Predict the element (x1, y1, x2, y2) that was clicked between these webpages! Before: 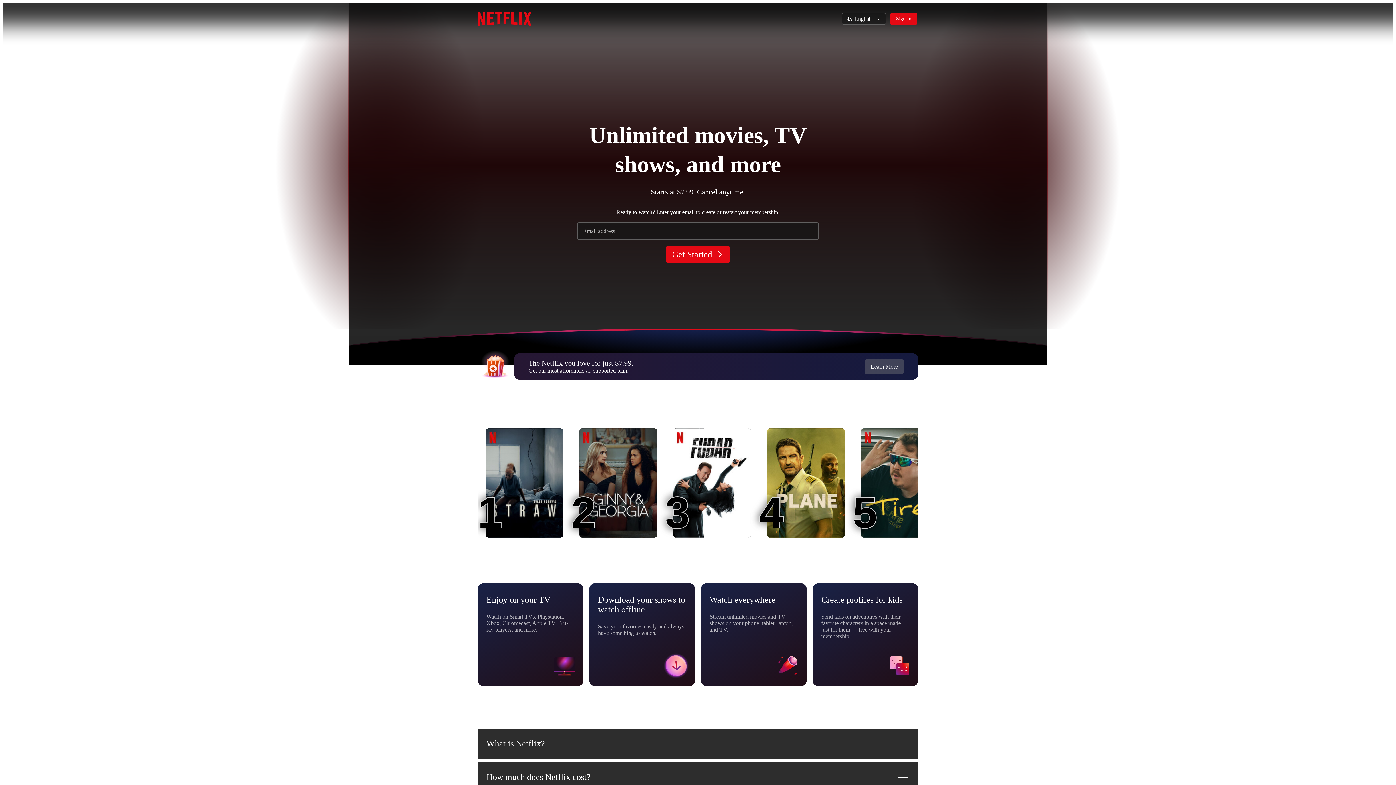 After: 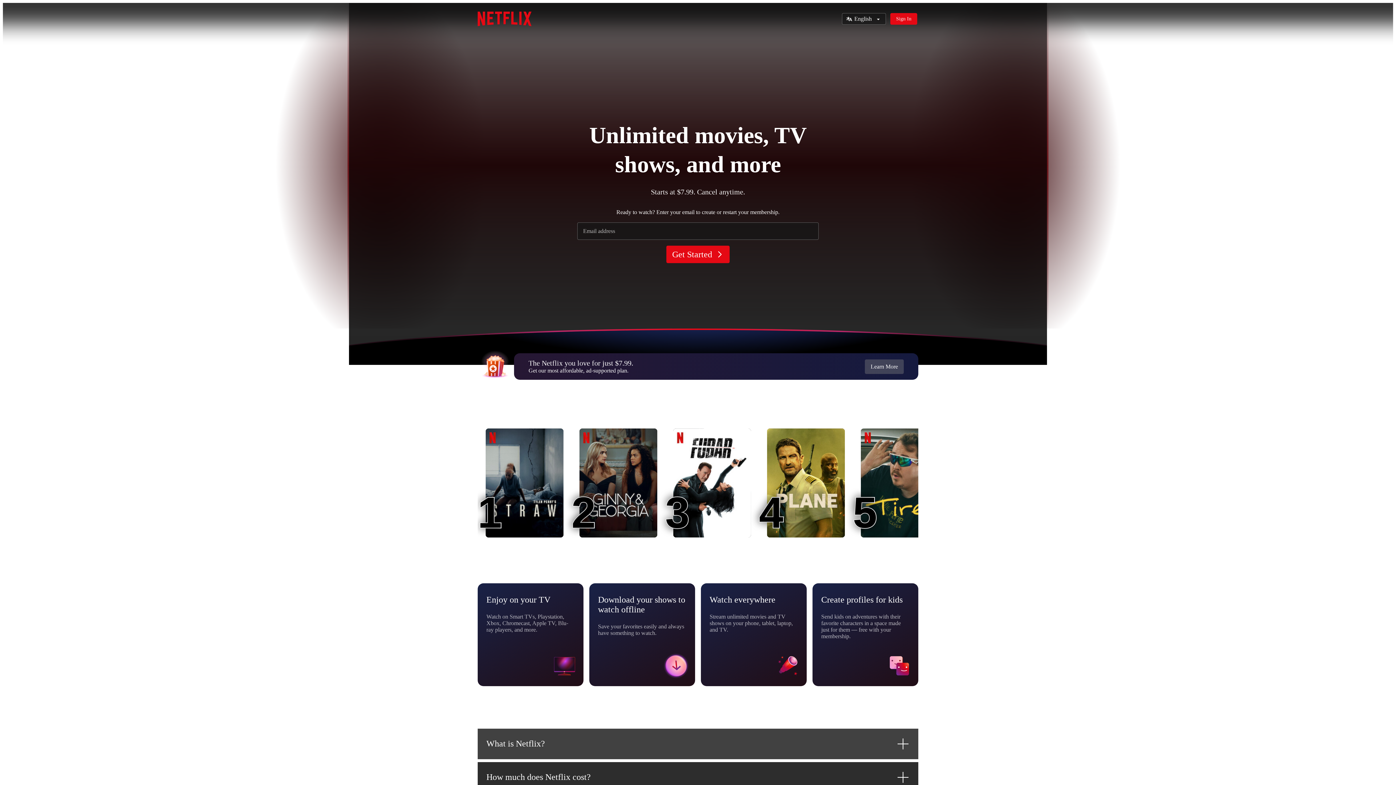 Action: label: What is Netflix? bbox: (477, 728, 918, 759)